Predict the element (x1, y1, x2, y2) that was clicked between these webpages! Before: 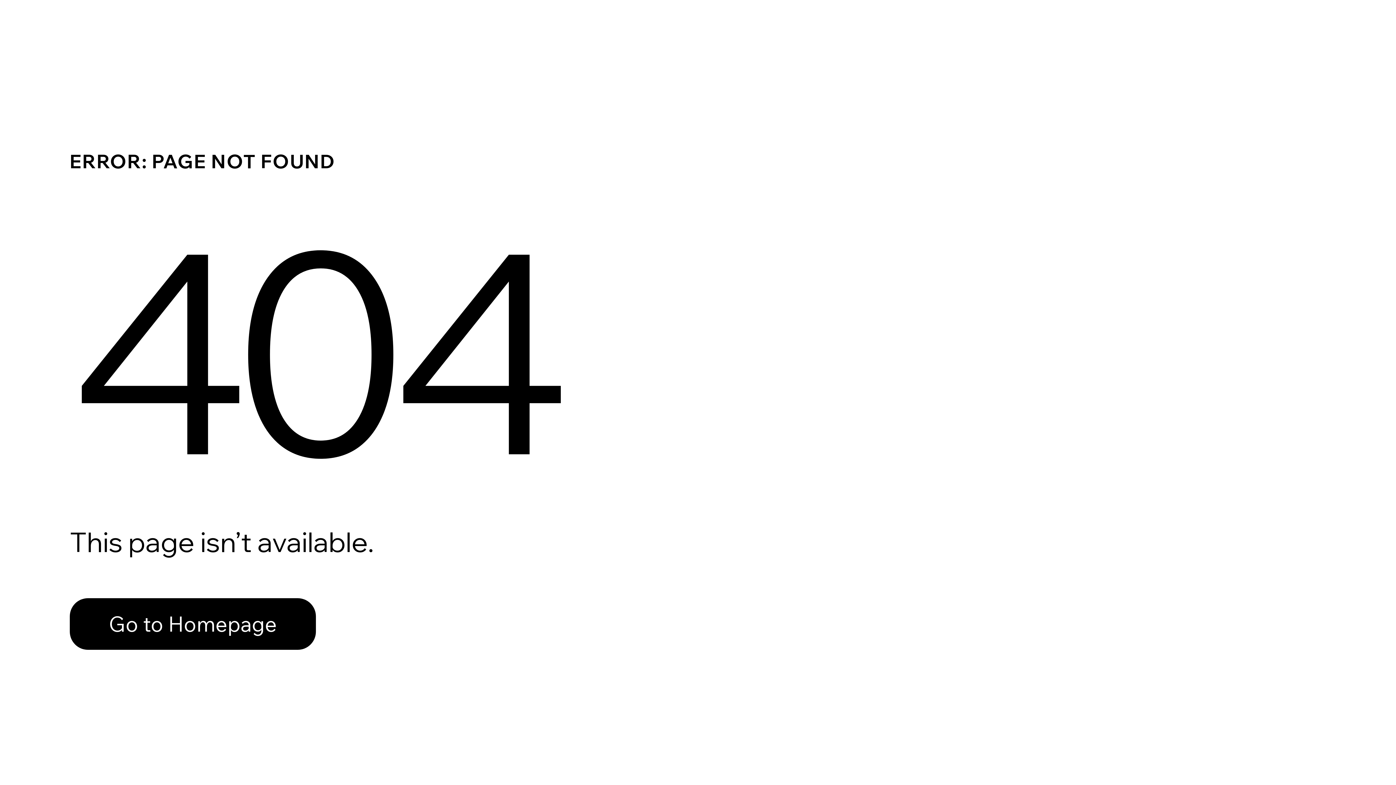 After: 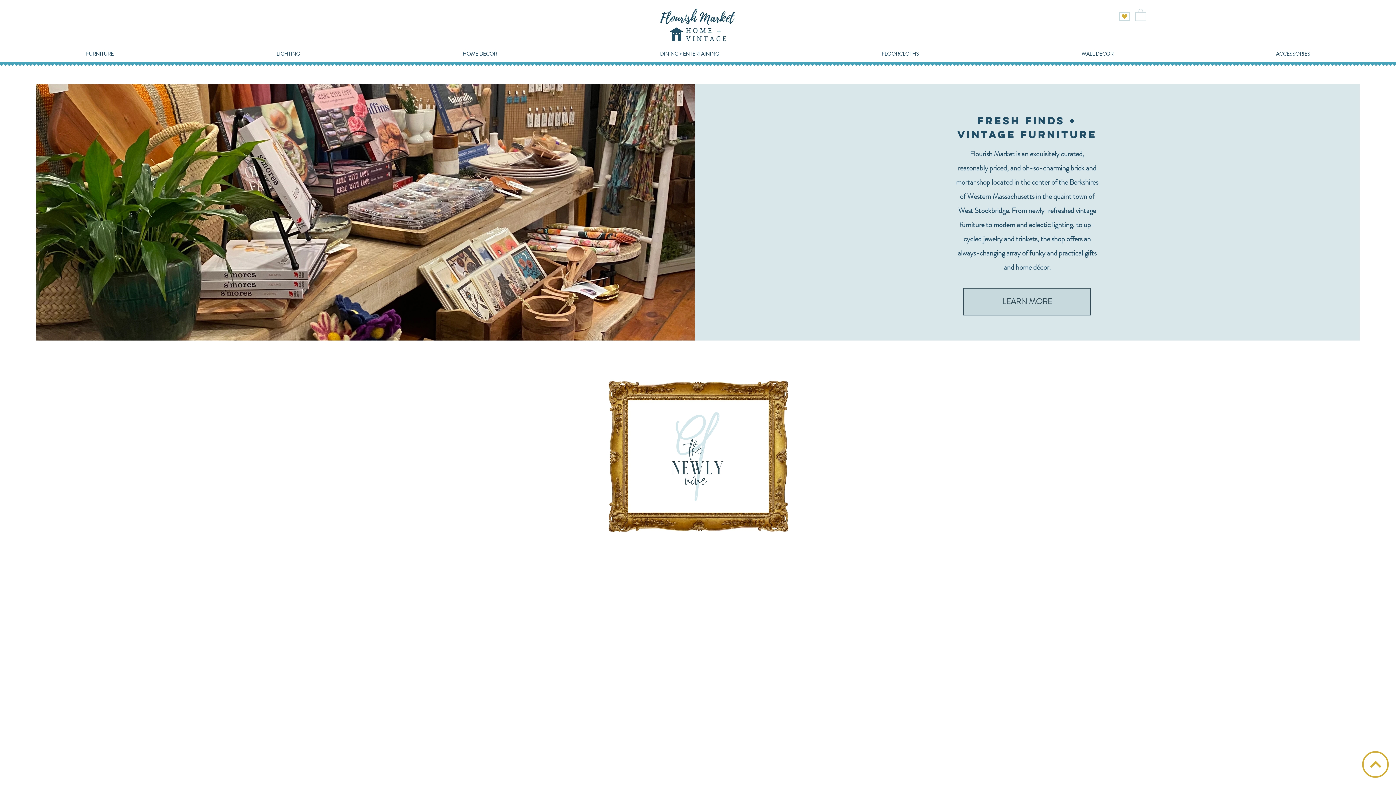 Action: label: Go to Homepage bbox: (69, 582, 768, 659)